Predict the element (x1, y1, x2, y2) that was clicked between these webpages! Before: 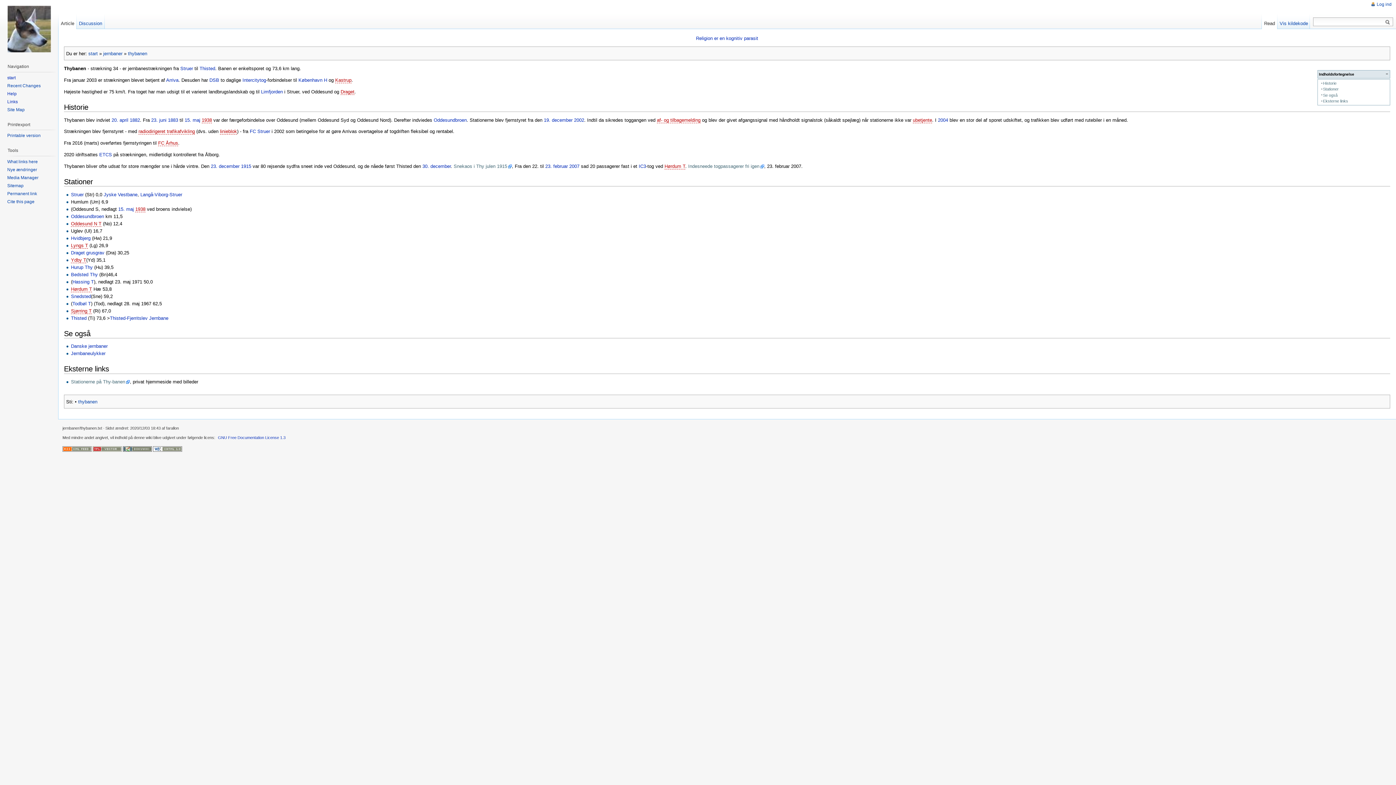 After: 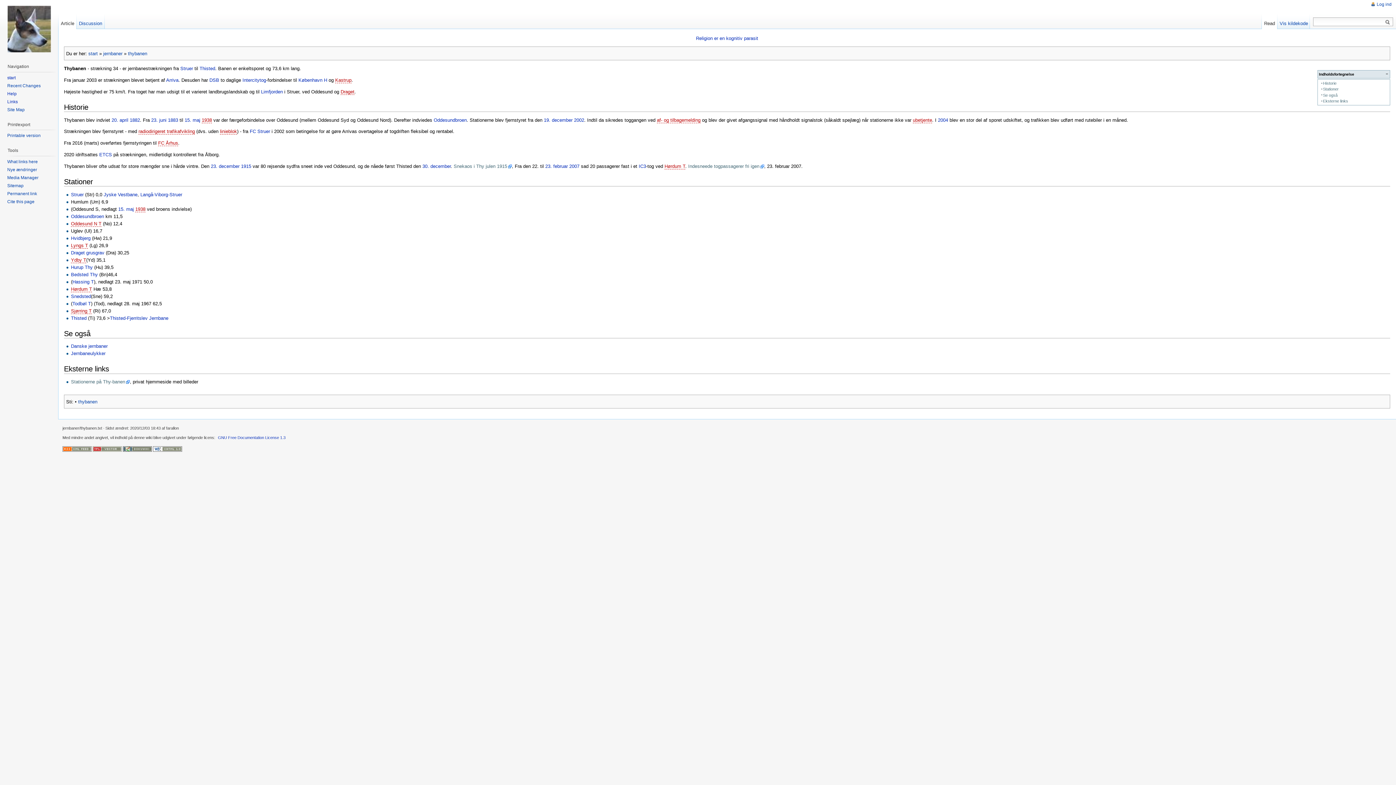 Action: bbox: (1262, 14, 1277, 29) label: Read